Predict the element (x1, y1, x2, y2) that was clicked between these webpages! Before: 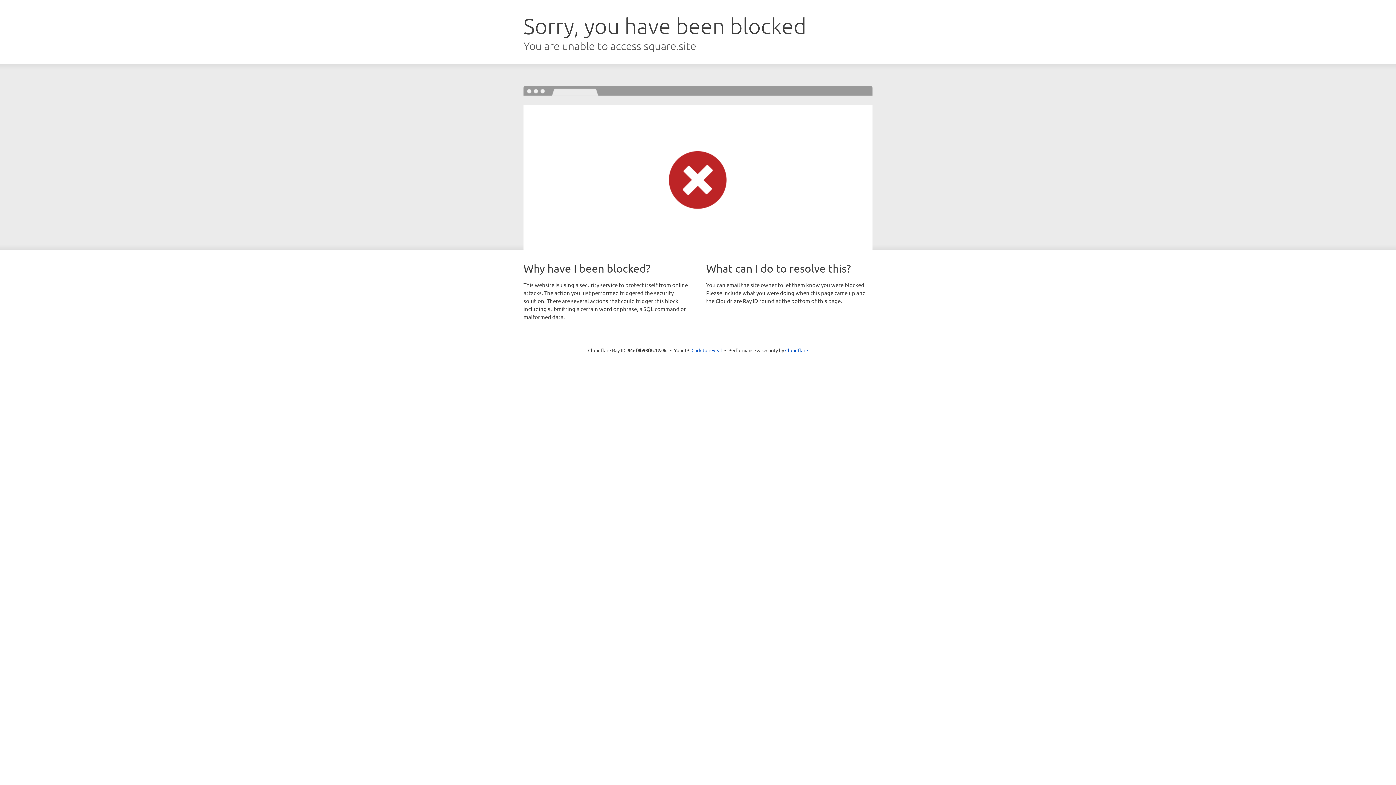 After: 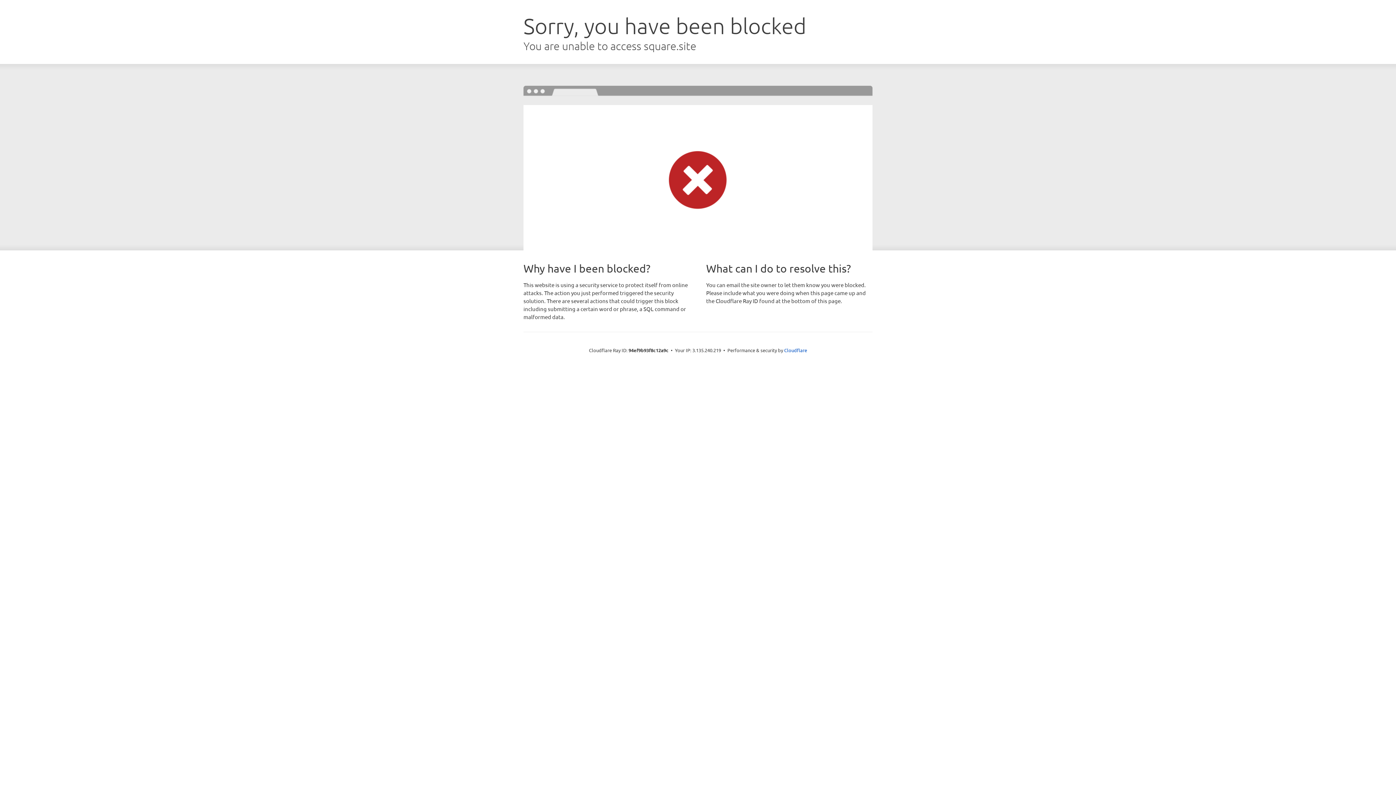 Action: label: Click to reveal bbox: (691, 346, 722, 353)